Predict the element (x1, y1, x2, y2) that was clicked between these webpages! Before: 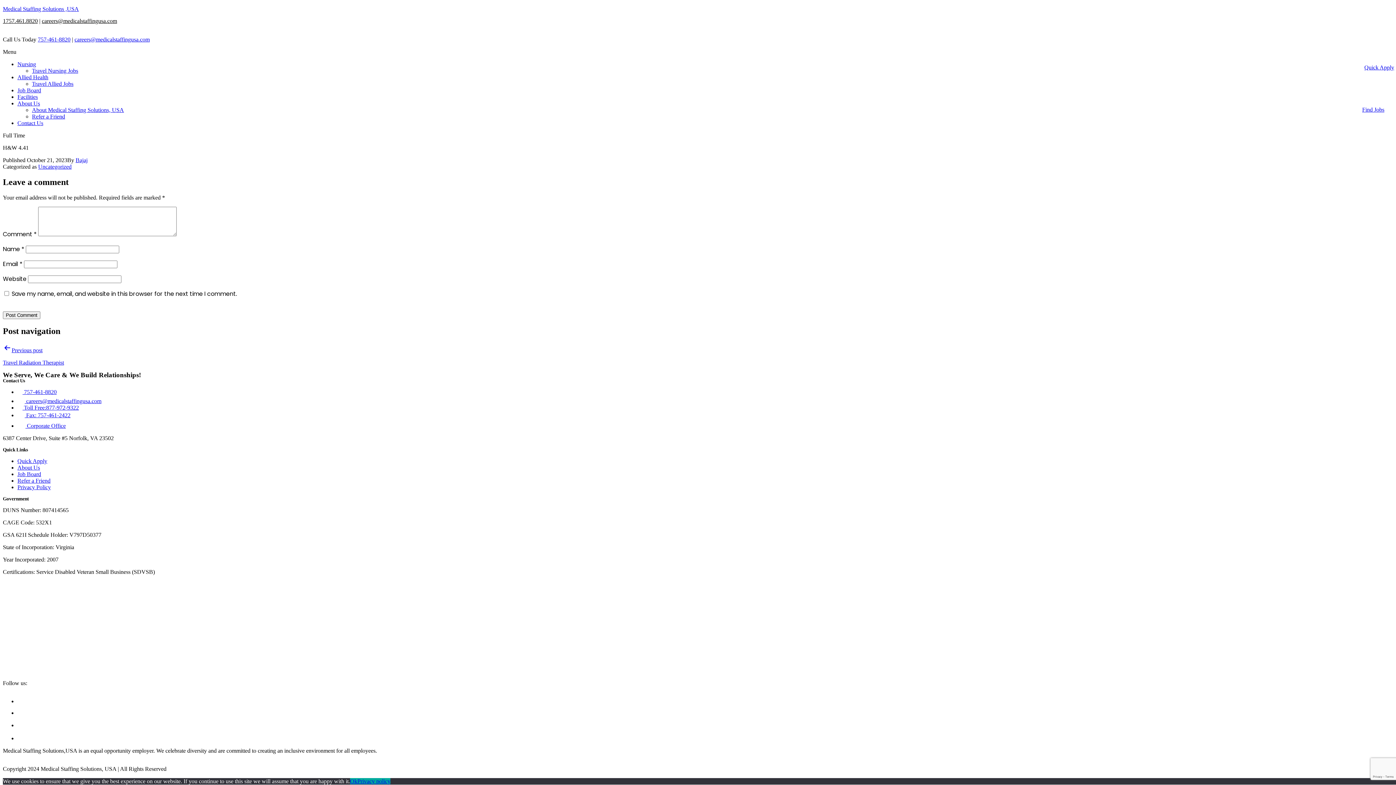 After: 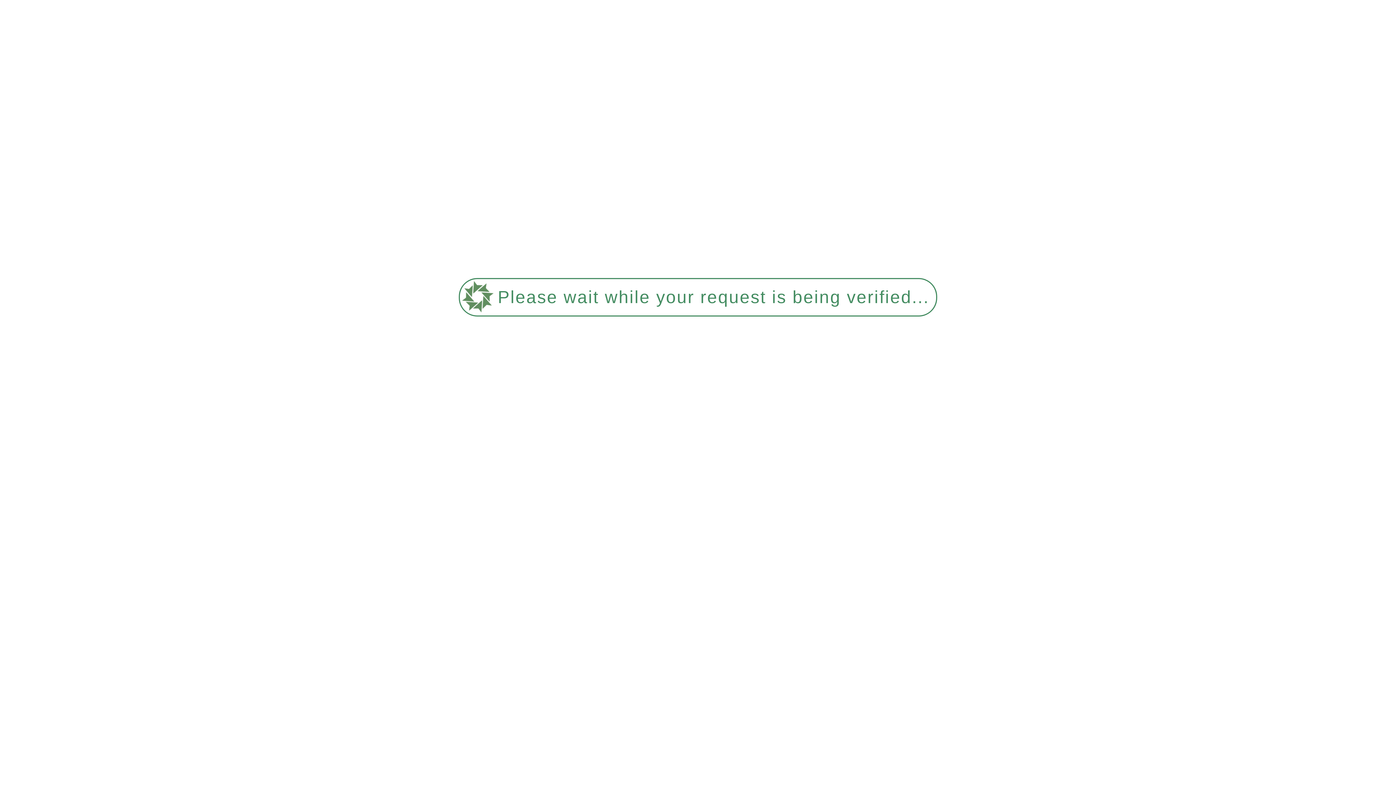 Action: bbox: (17, 93, 37, 100) label: Facilities